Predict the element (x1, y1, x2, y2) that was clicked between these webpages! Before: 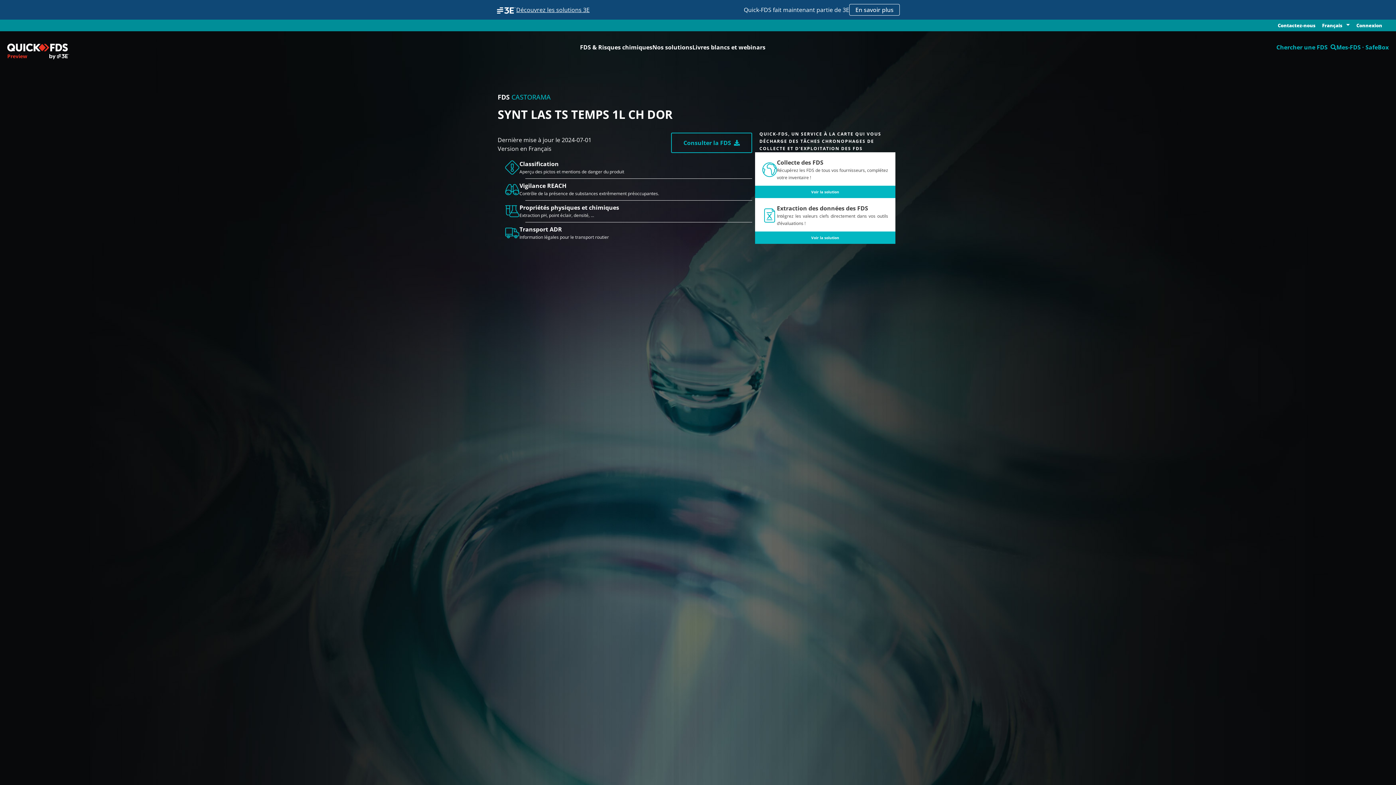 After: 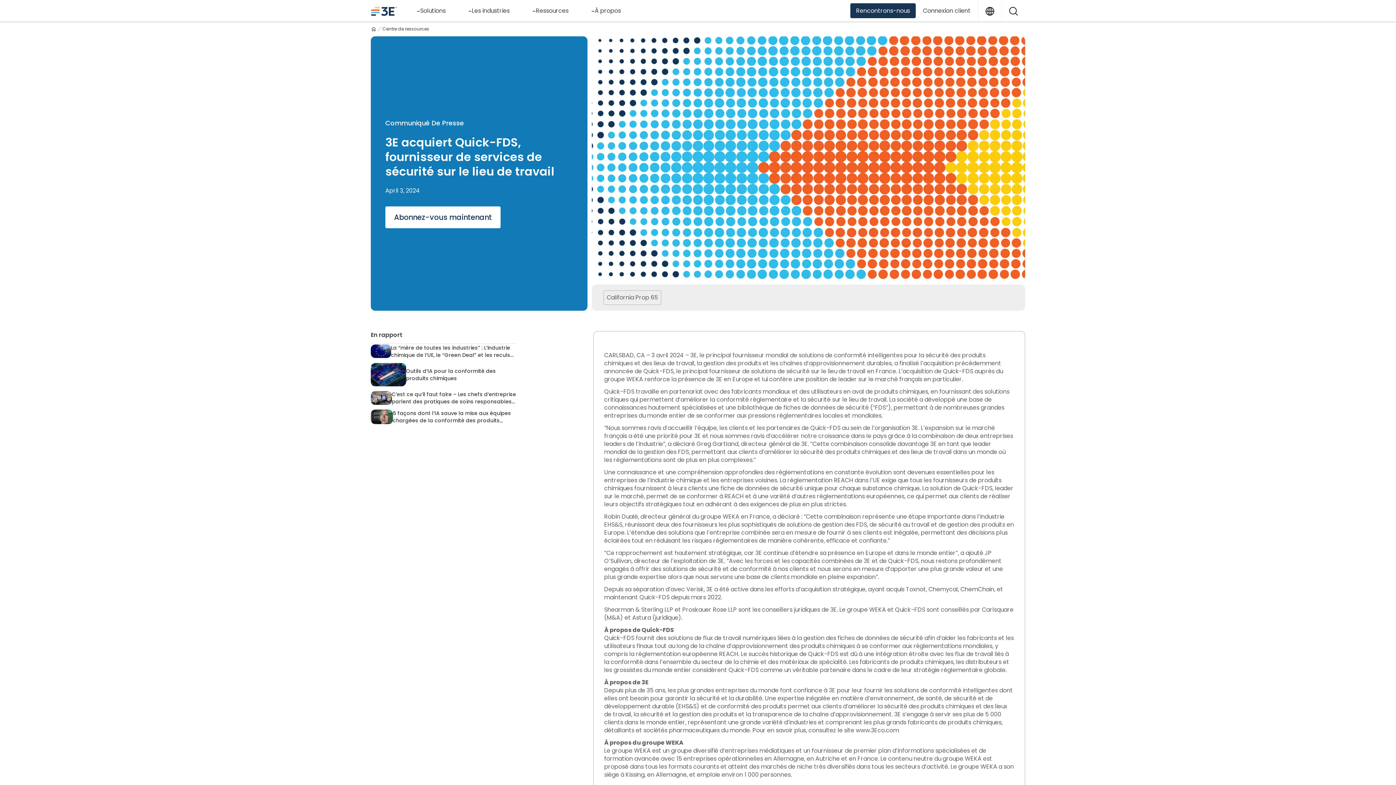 Action: bbox: (849, 4, 900, 15) label: En savoir plus